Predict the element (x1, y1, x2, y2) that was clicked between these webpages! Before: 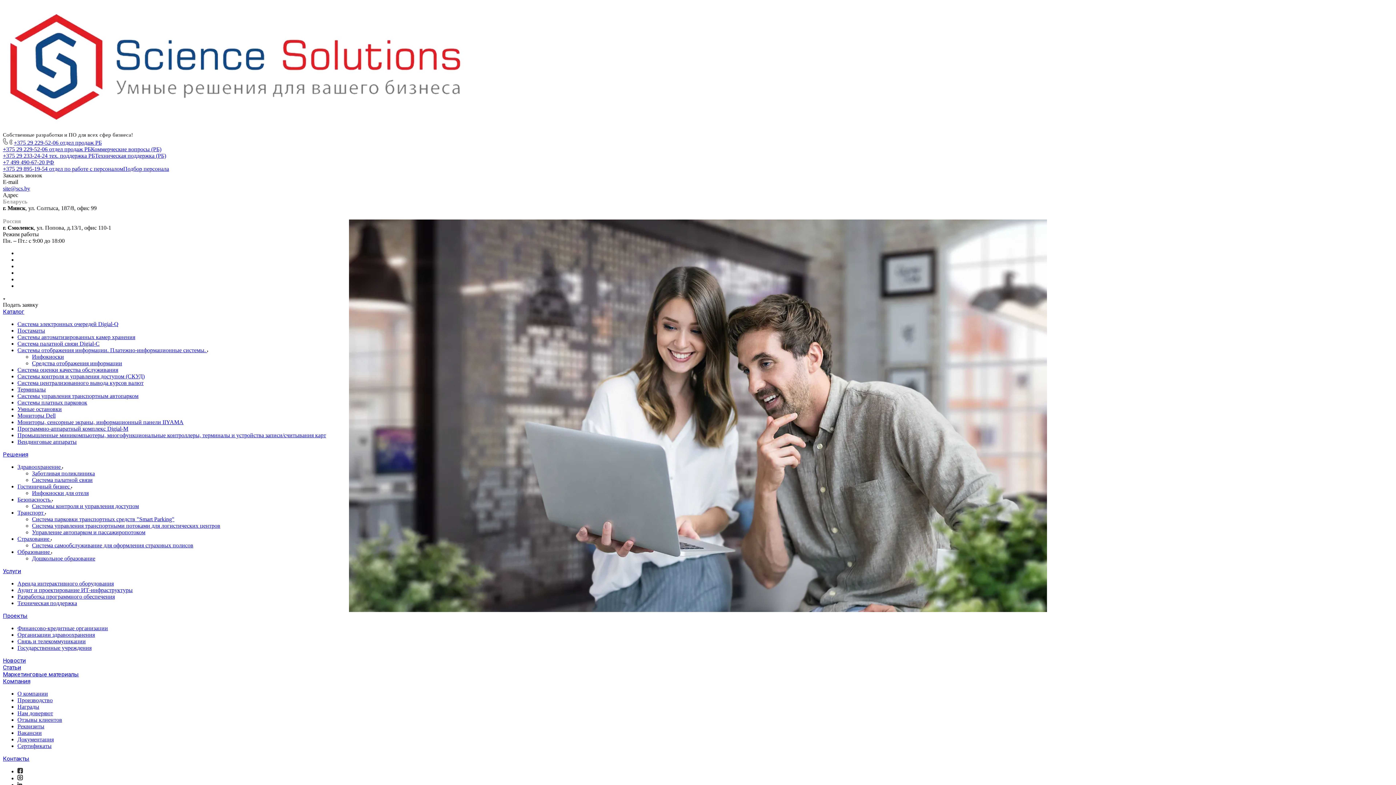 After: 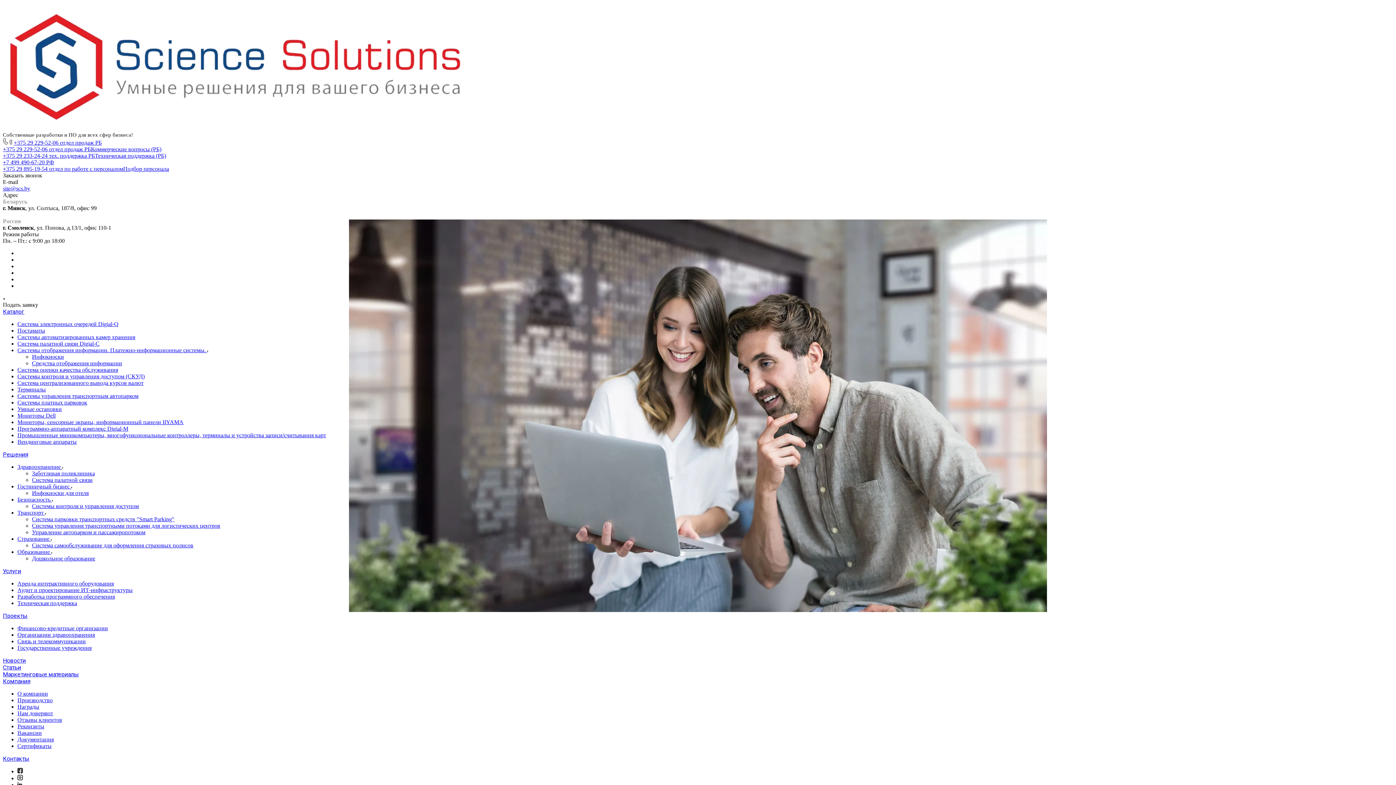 Action: bbox: (17, 406, 61, 412) label: Умные остановки